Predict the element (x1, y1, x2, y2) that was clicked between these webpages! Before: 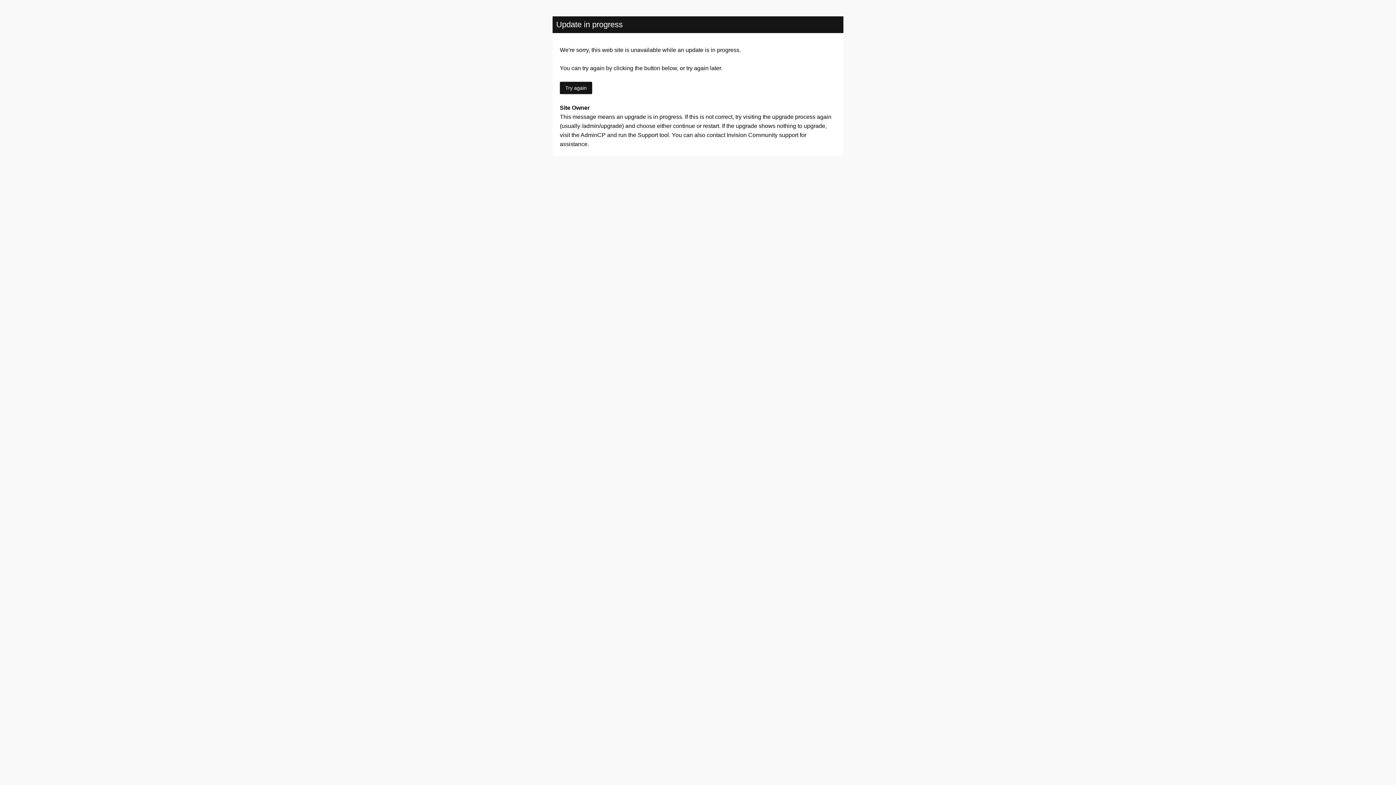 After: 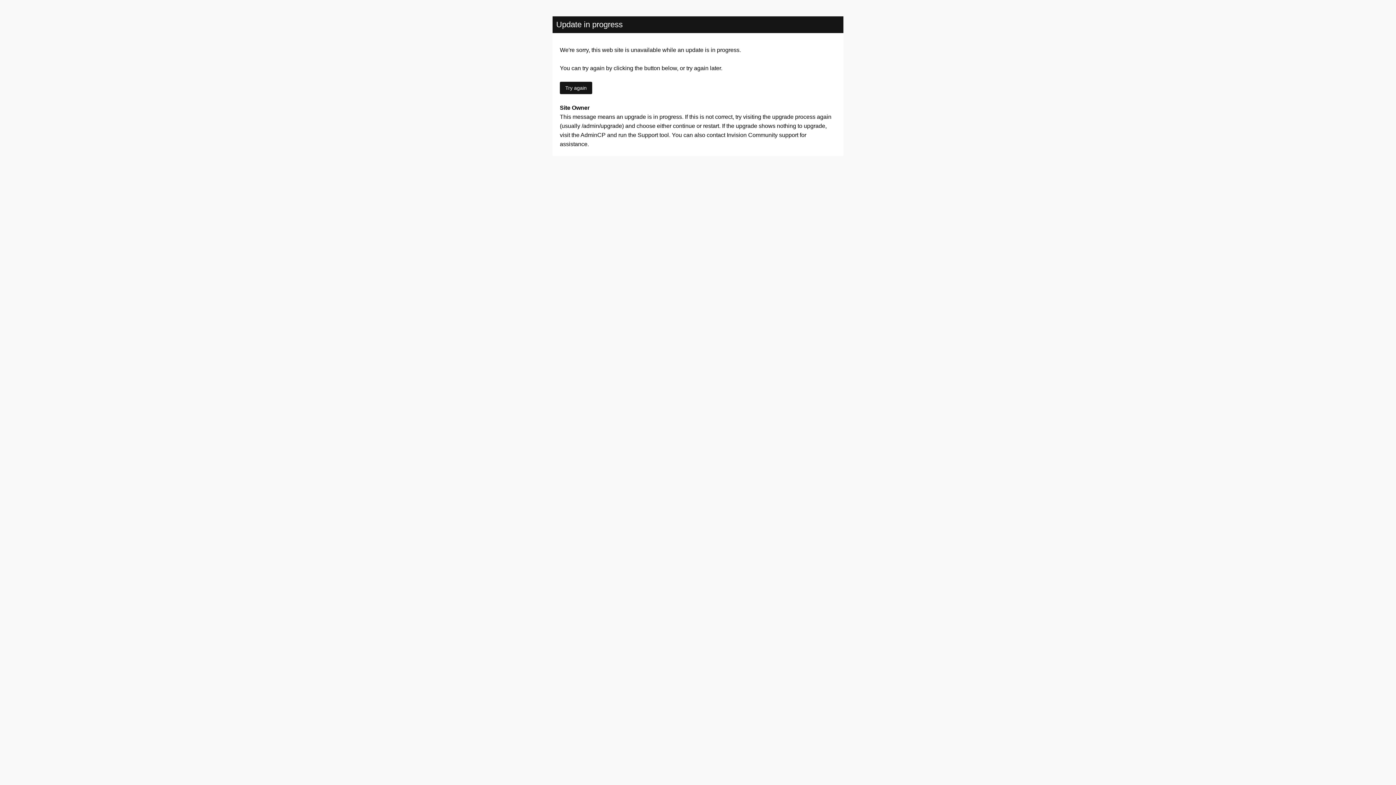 Action: bbox: (560, 81, 592, 94) label: Try again